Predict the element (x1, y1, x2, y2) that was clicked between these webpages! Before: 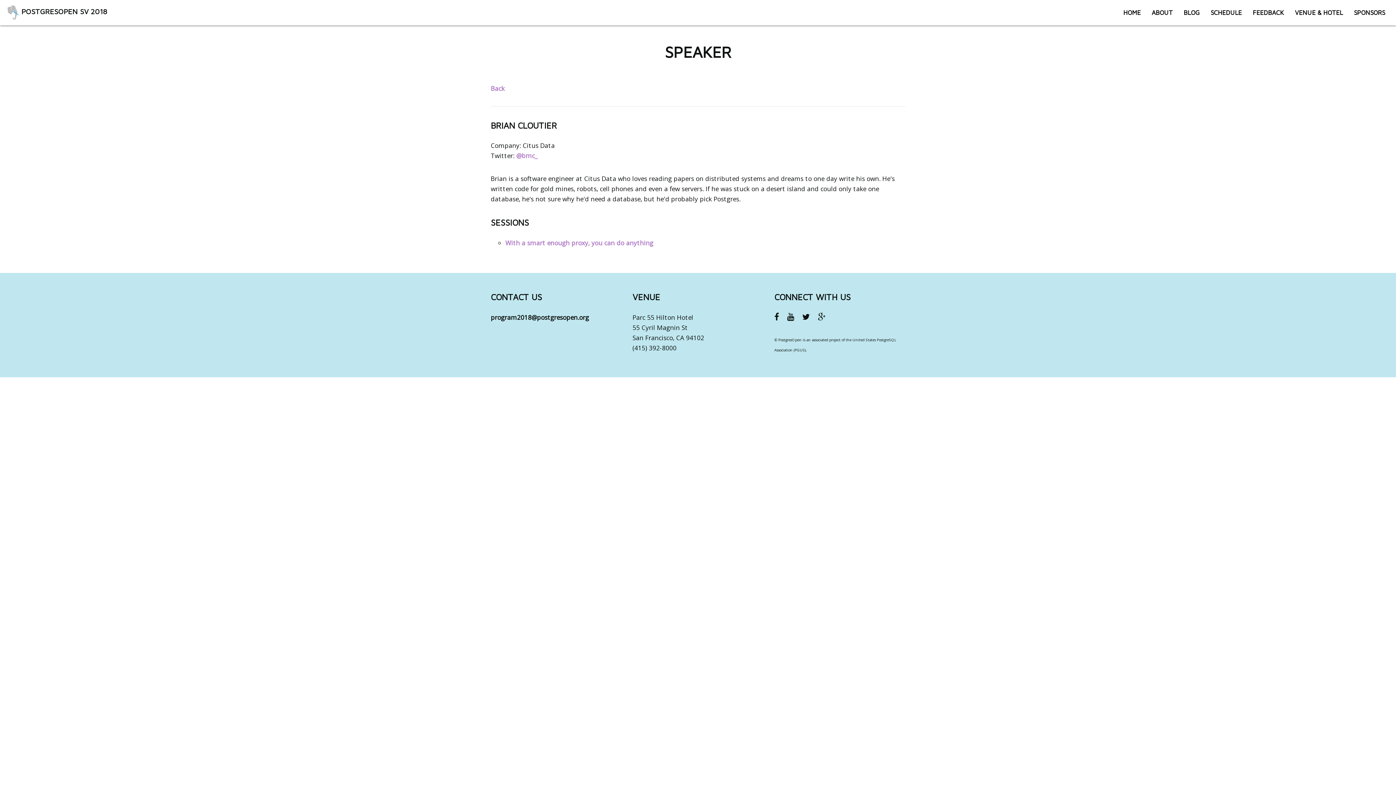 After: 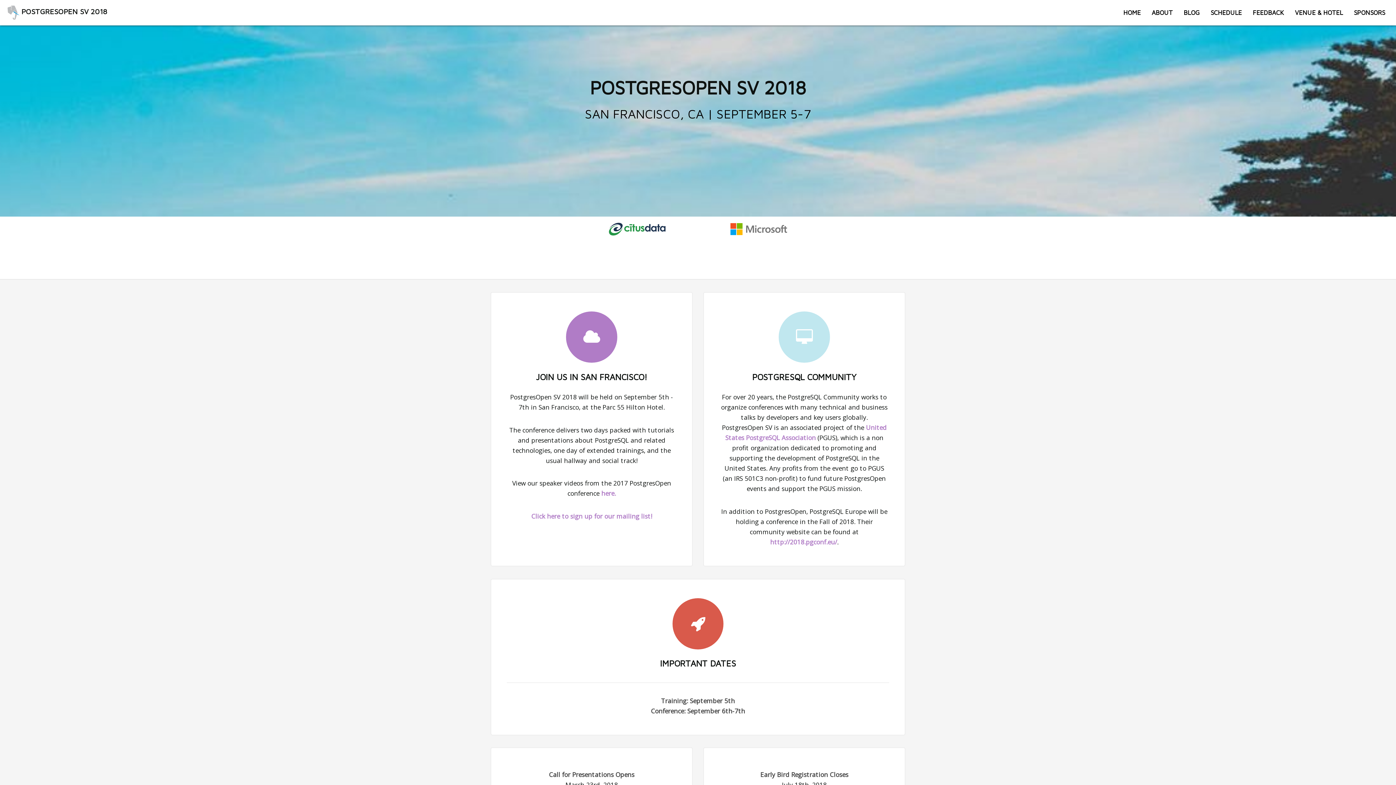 Action: bbox: (5, 3, 109, 18) label:  POSTGRESOPEN SV 2018